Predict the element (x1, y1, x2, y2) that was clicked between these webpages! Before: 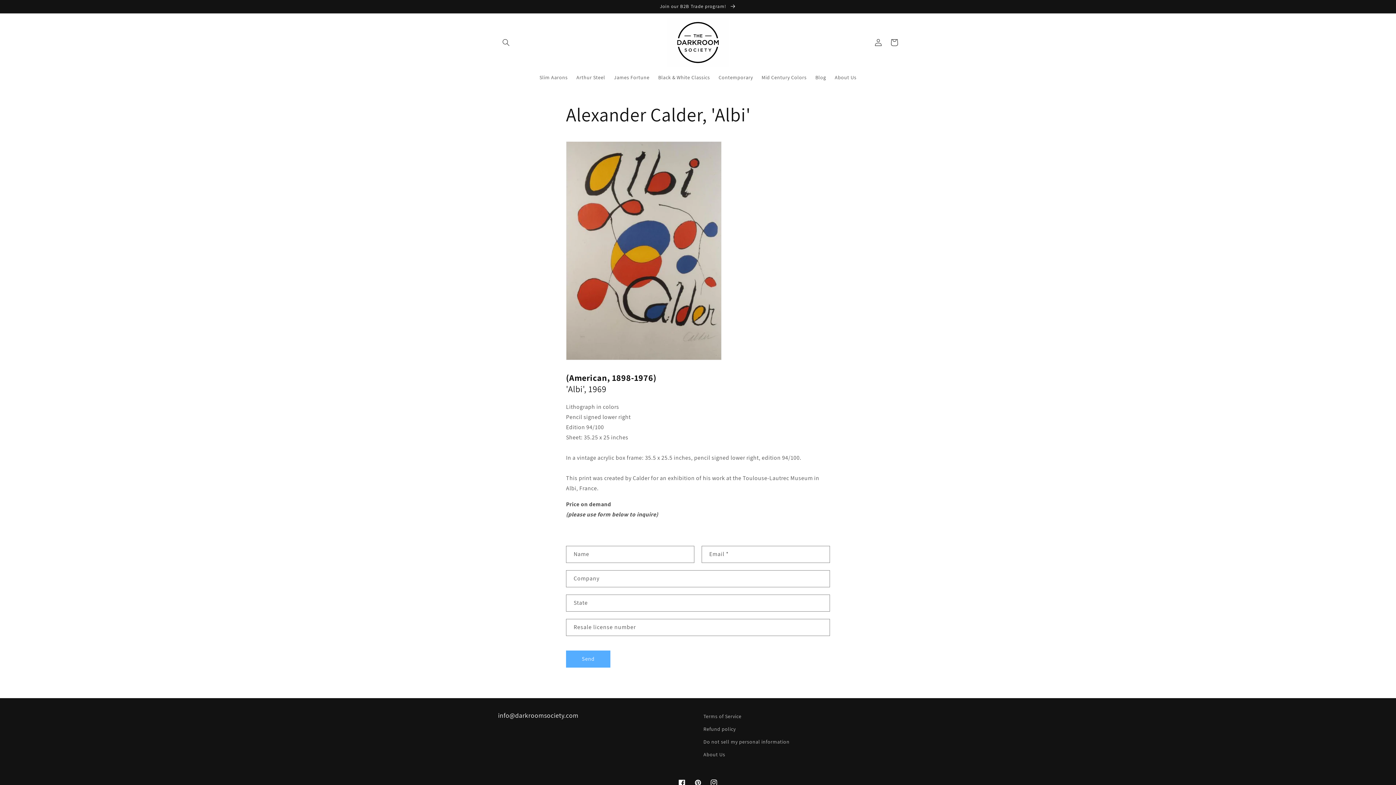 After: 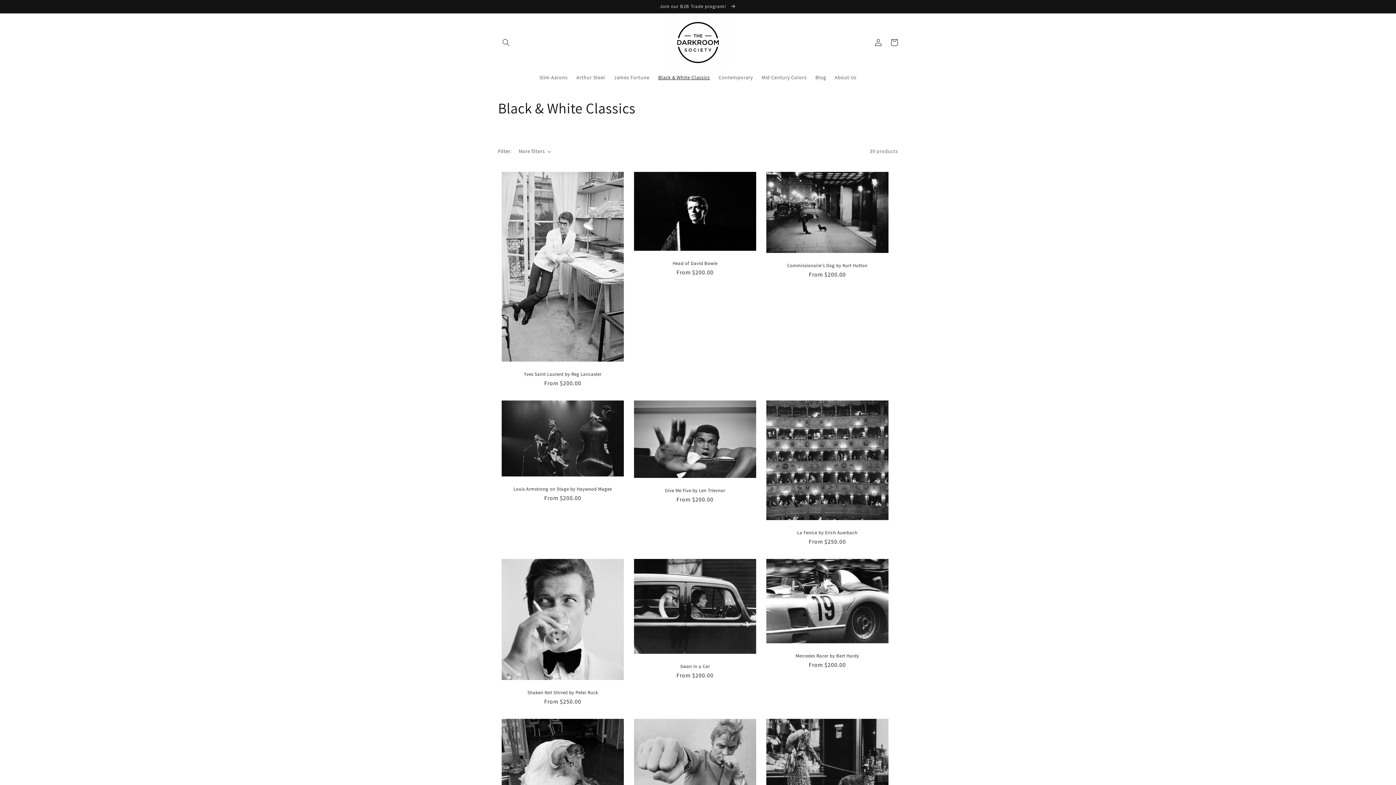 Action: label: Black & White Classics bbox: (654, 69, 714, 85)